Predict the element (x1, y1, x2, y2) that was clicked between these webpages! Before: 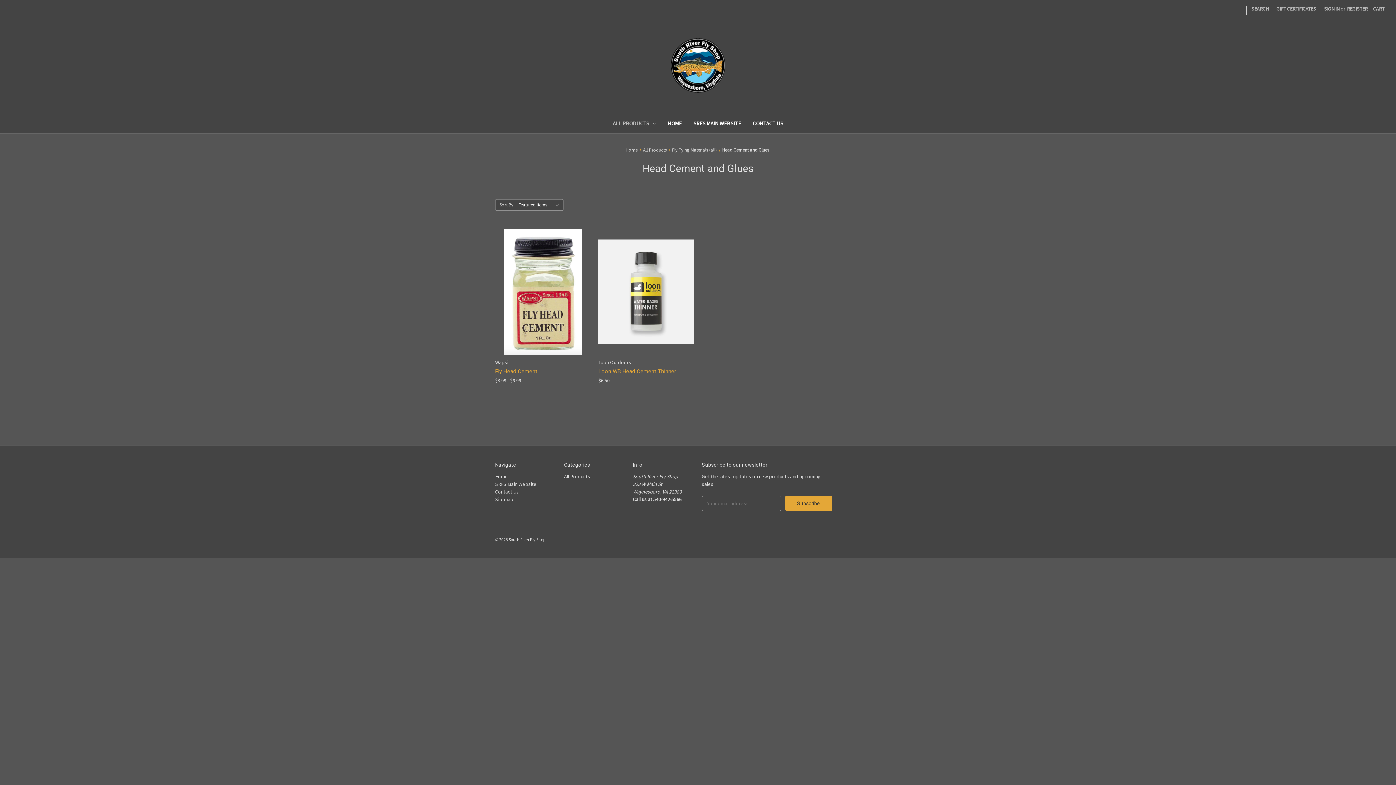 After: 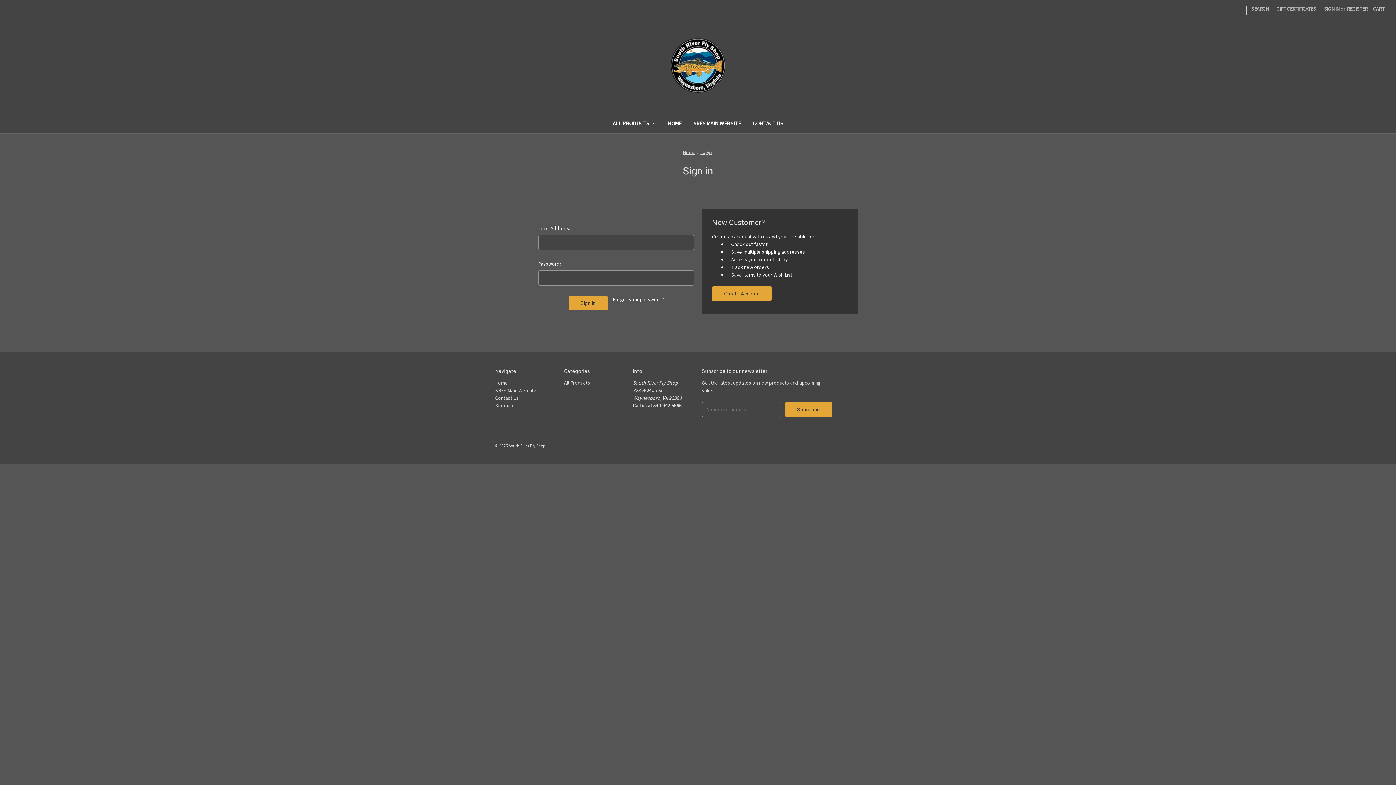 Action: label: Sign in bbox: (1320, 0, 1343, 17)